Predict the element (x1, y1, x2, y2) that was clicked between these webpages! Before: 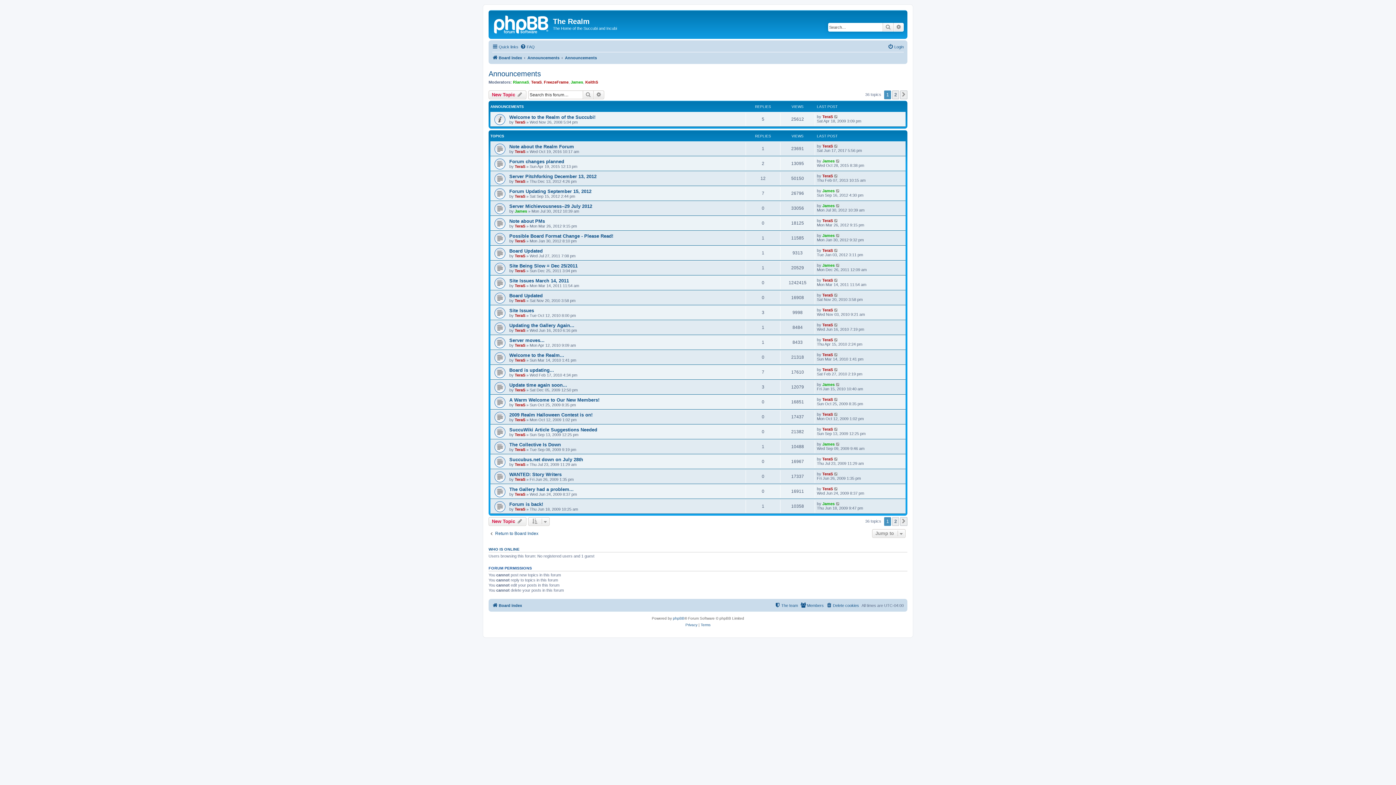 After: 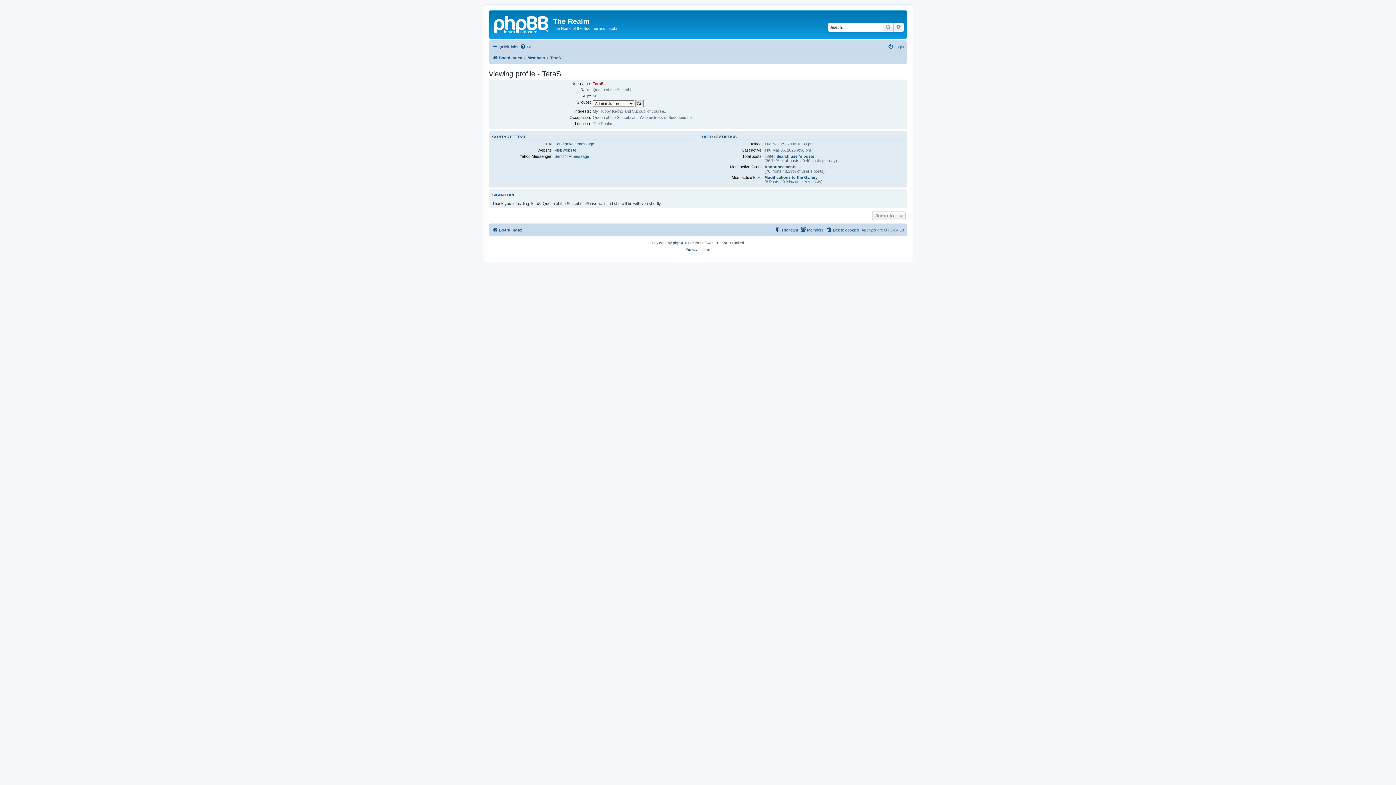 Action: label: TeraS bbox: (514, 179, 525, 183)